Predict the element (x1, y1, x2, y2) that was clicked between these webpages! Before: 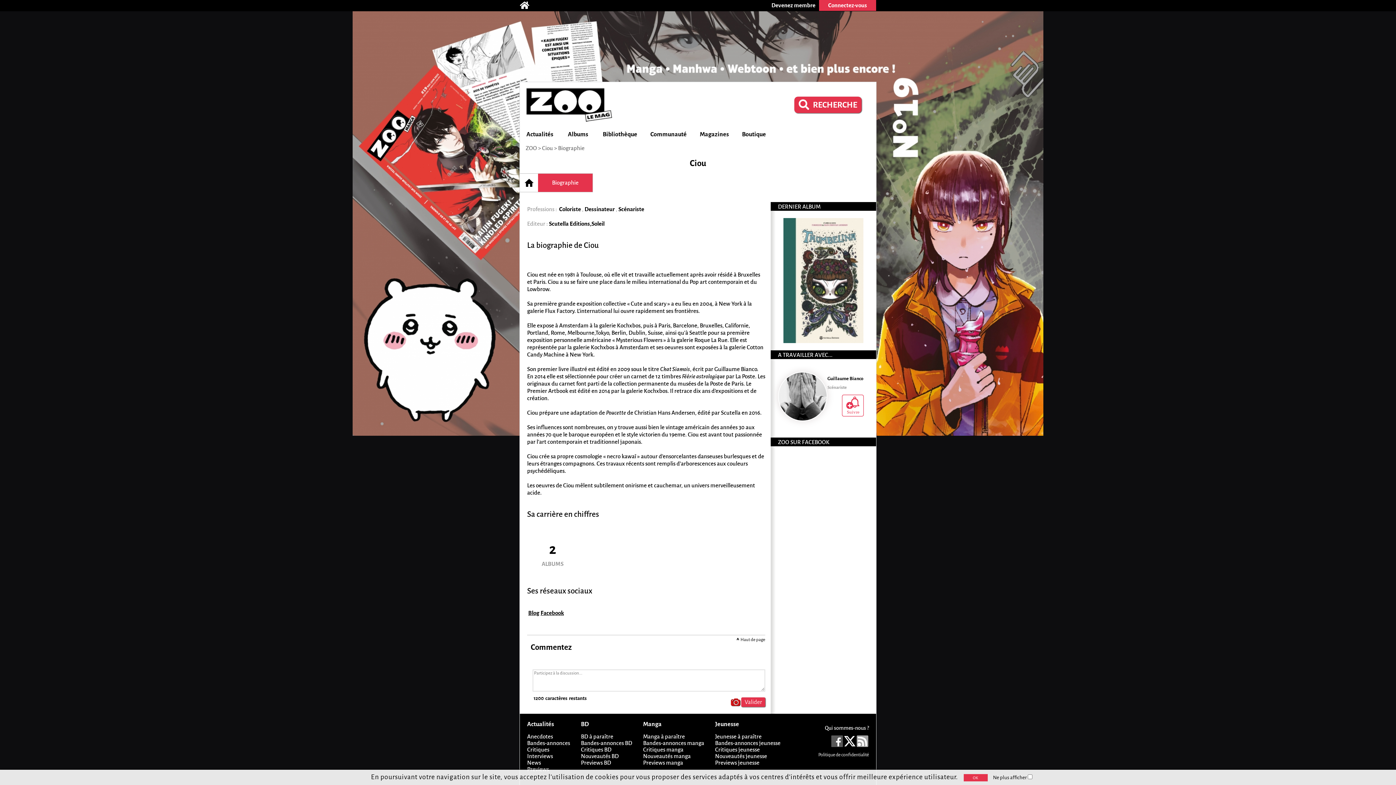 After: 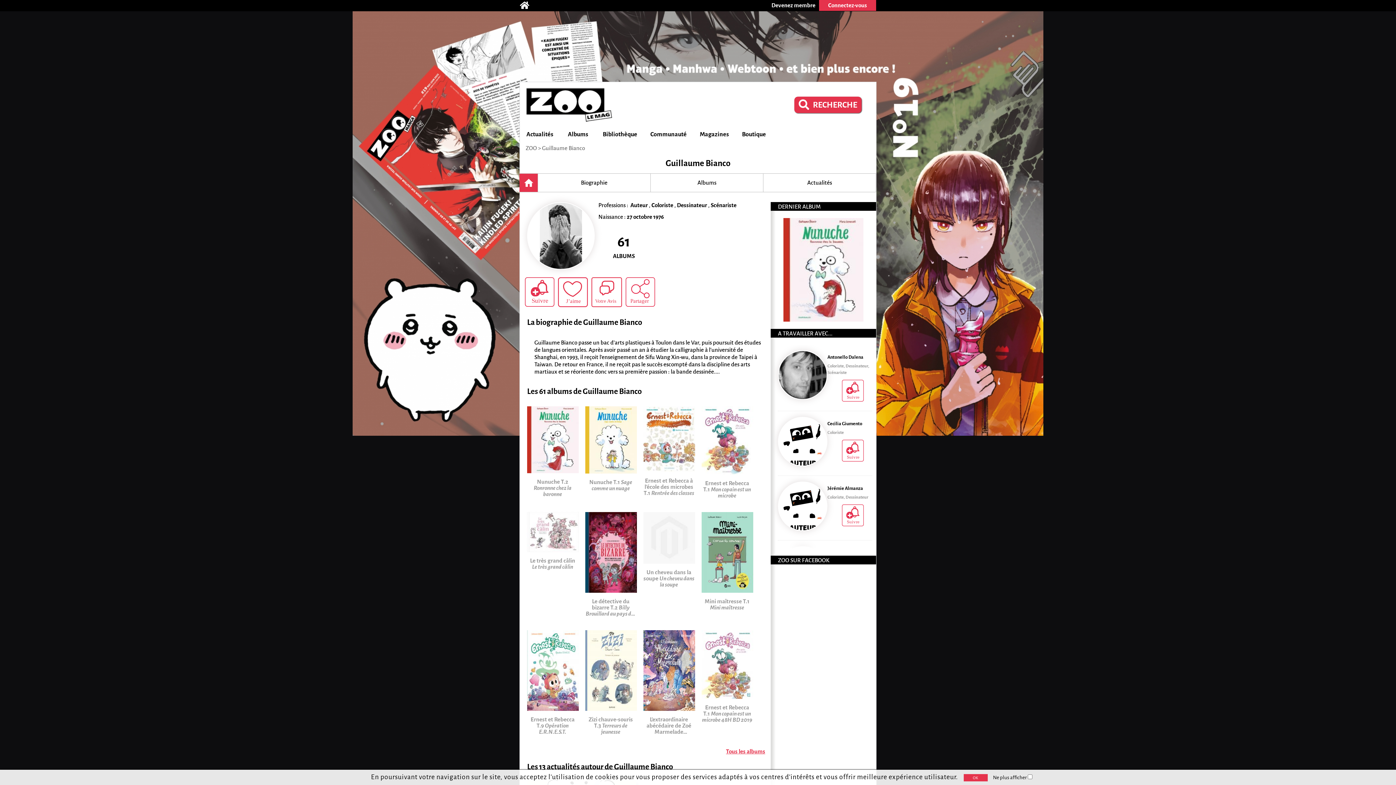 Action: bbox: (778, 371, 872, 425) label: Guillaume Bianco

Scénariste